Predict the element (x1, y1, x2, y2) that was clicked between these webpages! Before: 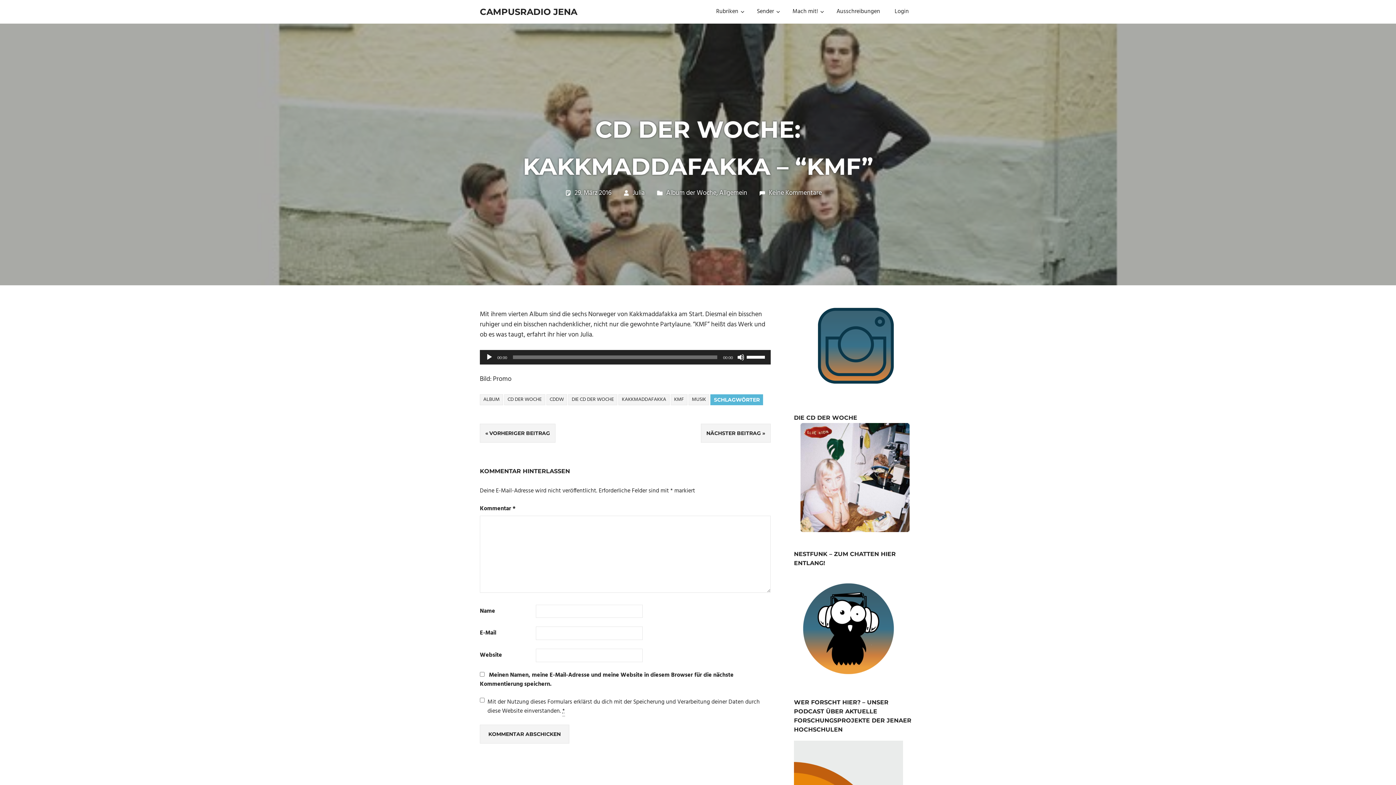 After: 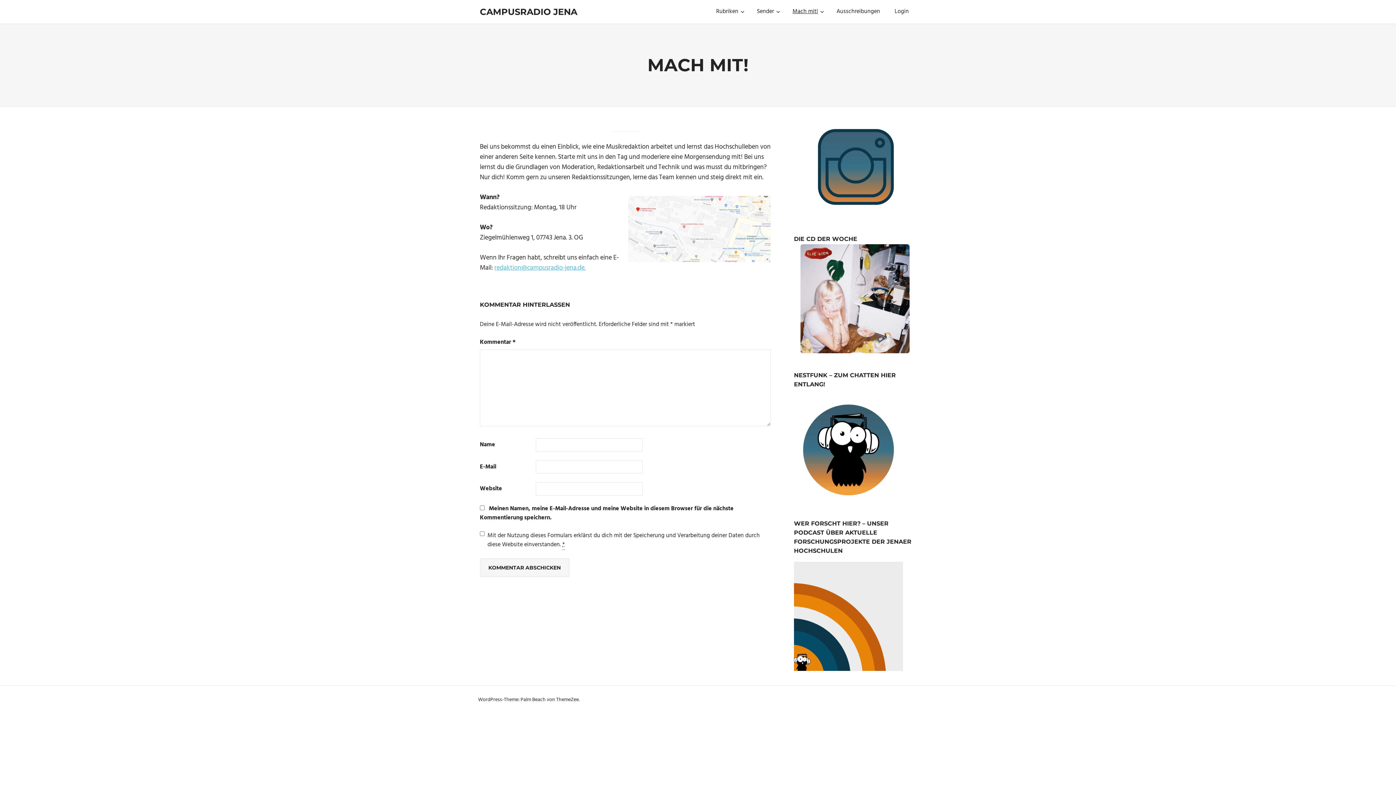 Action: label: Mach mit! bbox: (785, 2, 829, 20)